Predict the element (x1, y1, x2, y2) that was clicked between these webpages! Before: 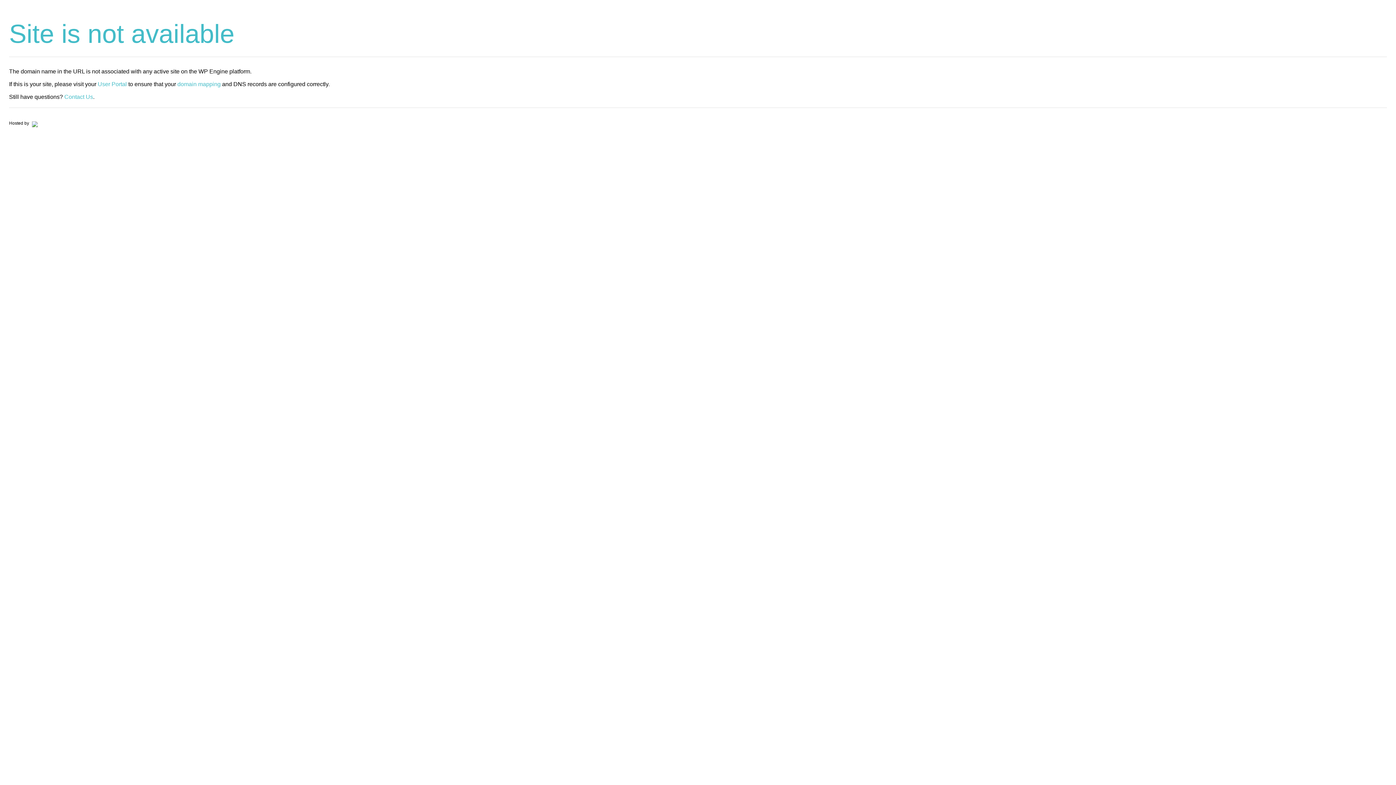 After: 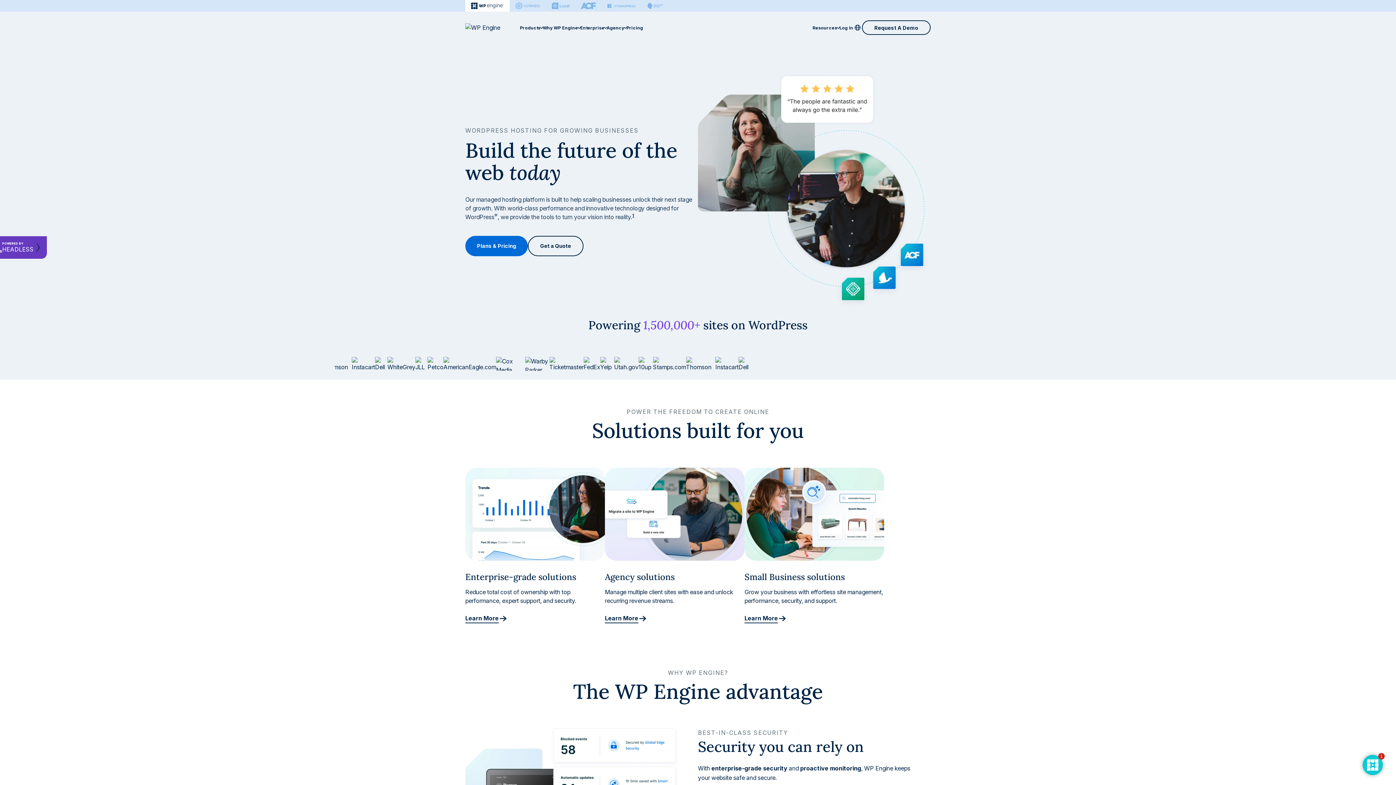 Action: bbox: (30, 120, 37, 125)